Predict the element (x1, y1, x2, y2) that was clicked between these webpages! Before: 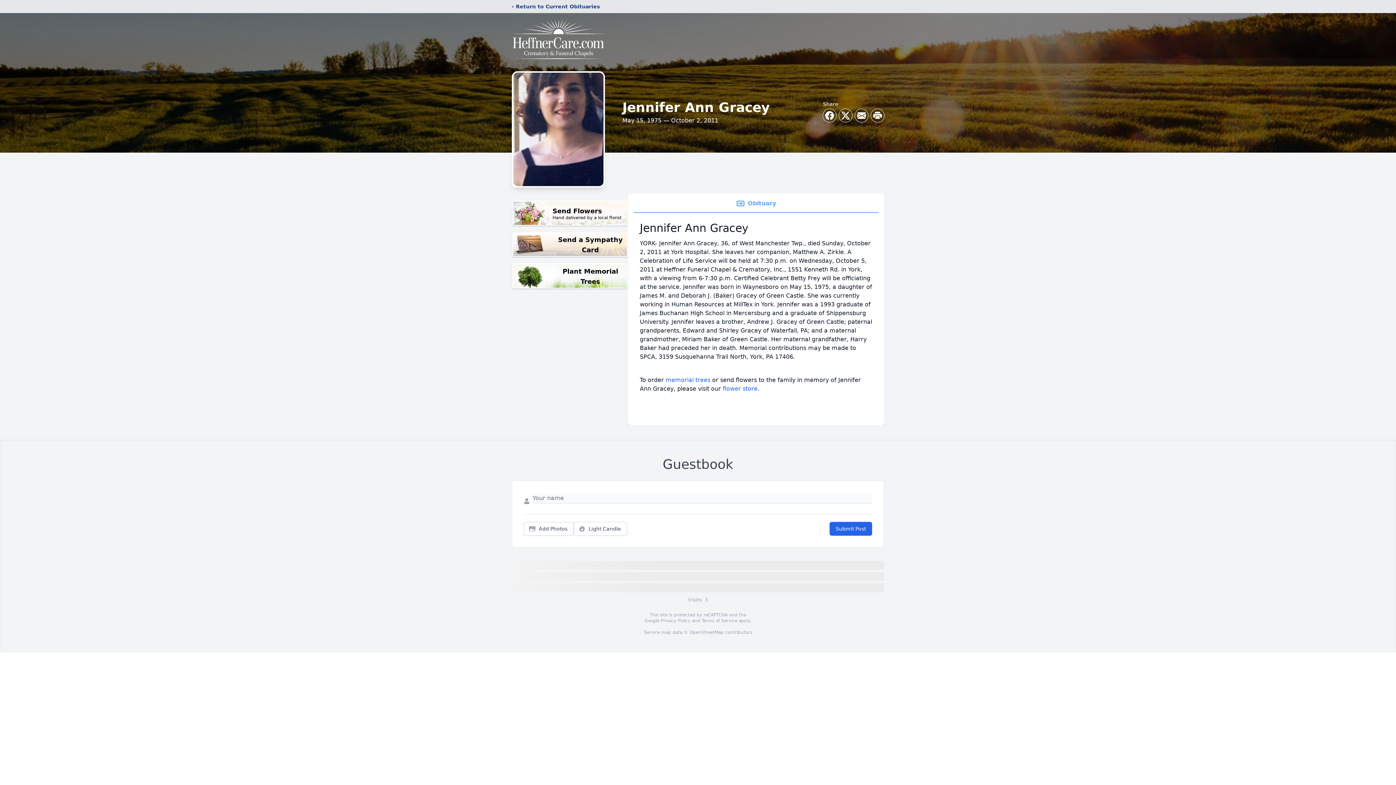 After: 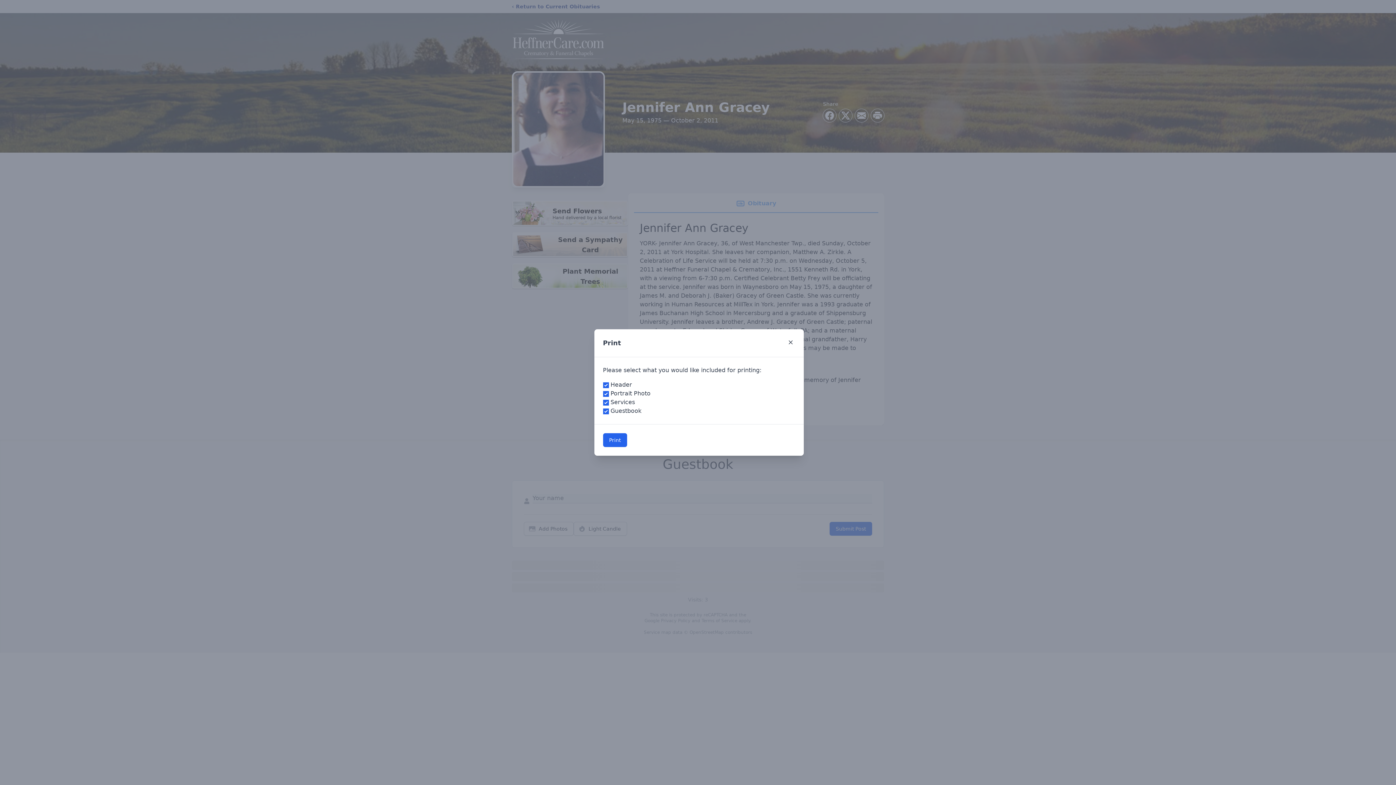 Action: label: Print Obituary bbox: (871, 109, 884, 122)